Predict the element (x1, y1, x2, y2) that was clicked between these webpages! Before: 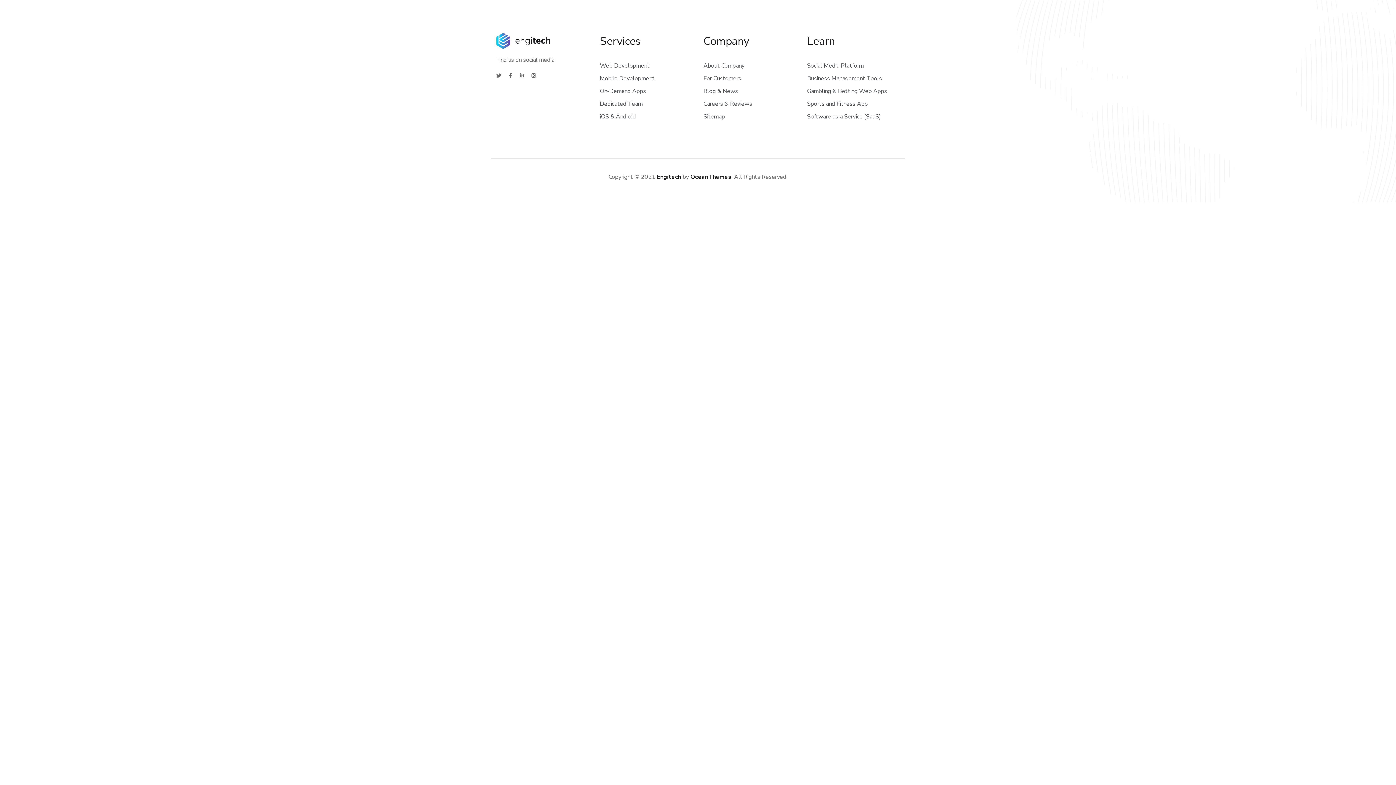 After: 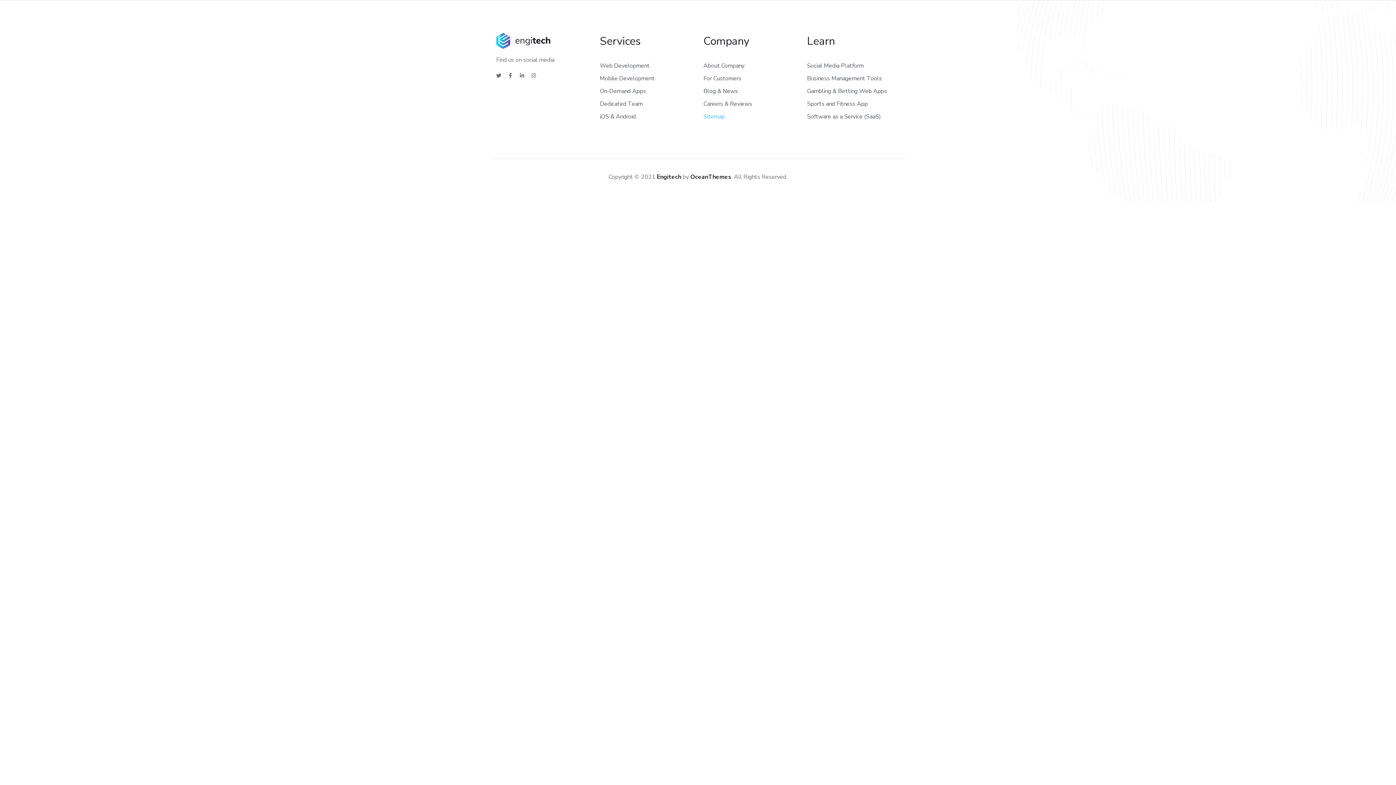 Action: label: Sitemap bbox: (703, 111, 796, 122)